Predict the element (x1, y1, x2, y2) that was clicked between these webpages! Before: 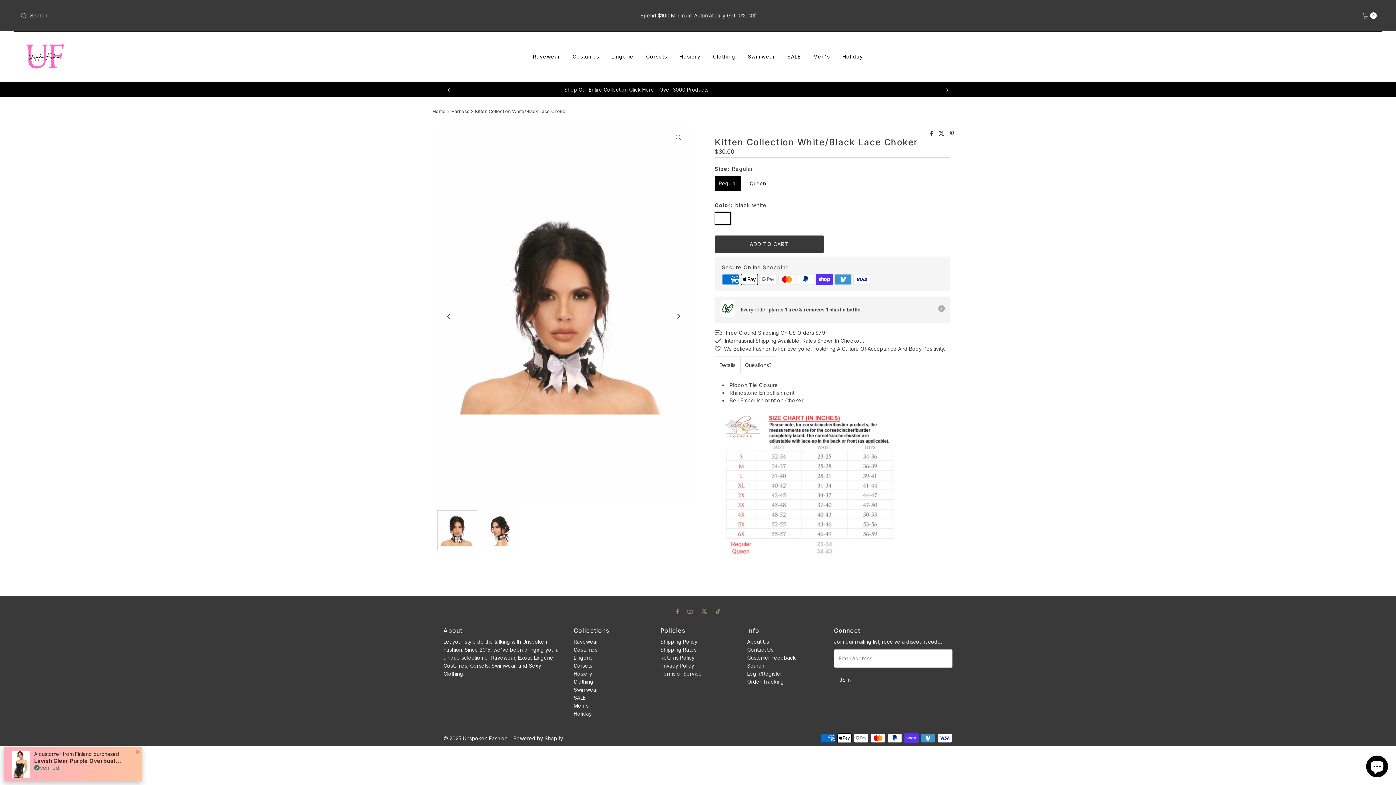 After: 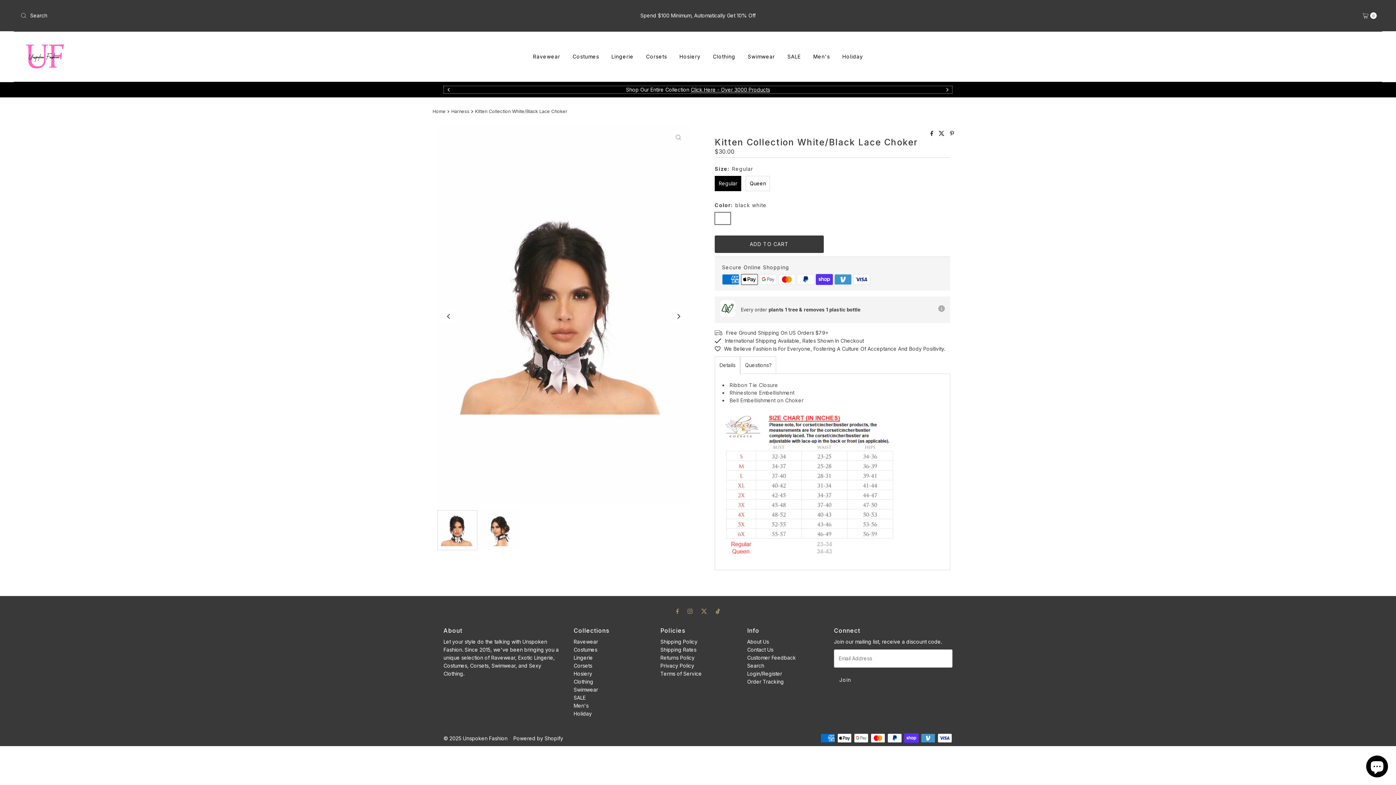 Action: label: Next bbox: (945, 88, 949, 91)